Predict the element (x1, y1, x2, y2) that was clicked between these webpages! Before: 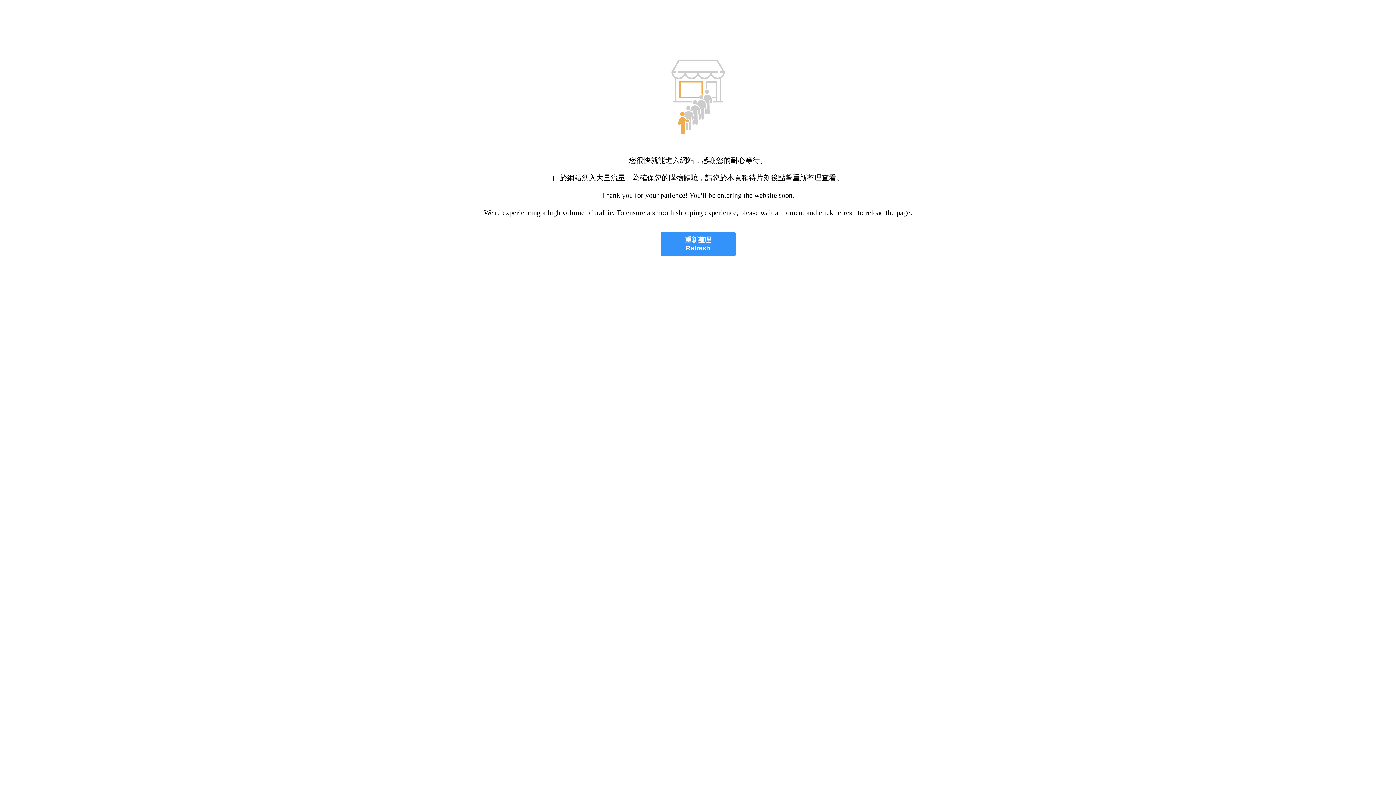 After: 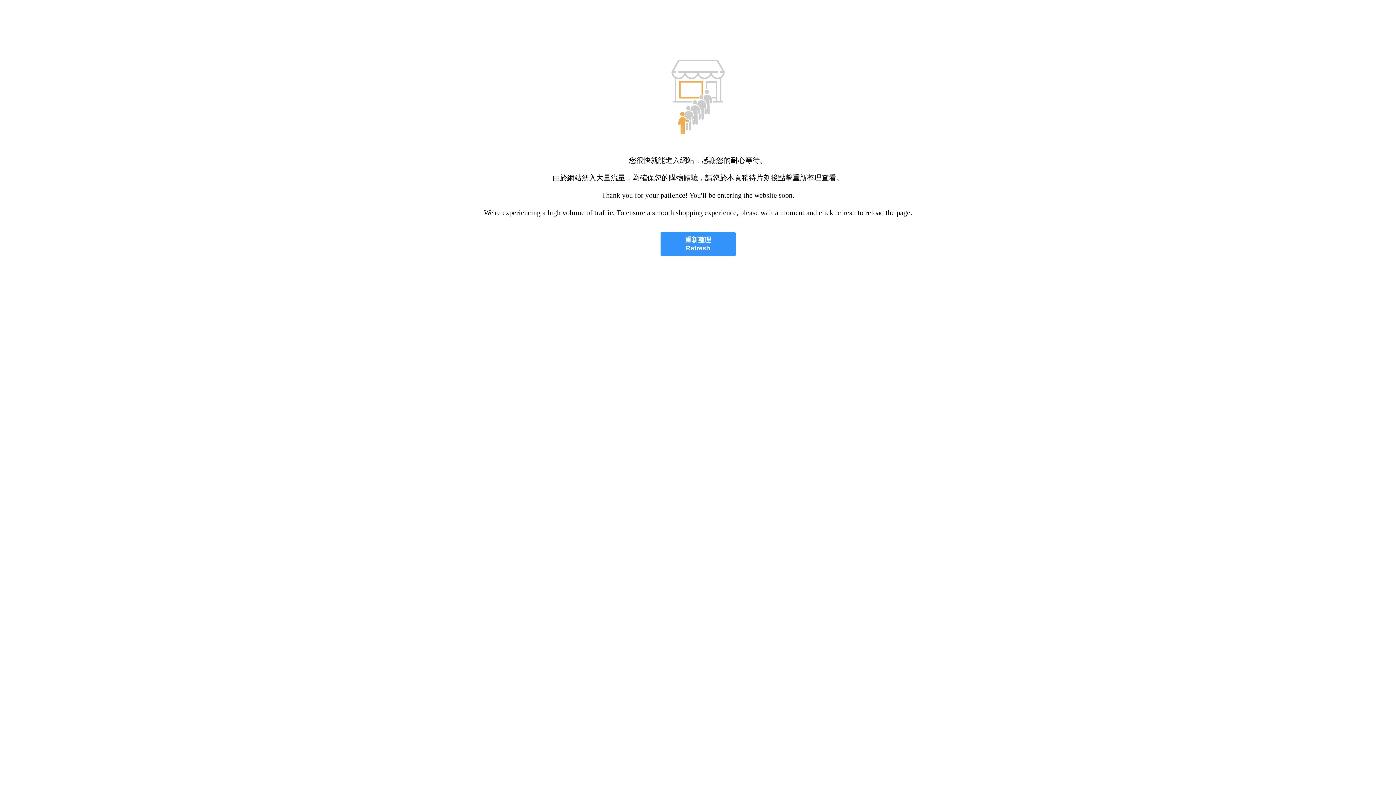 Action: label: 重新整理
Refresh bbox: (660, 232, 735, 256)